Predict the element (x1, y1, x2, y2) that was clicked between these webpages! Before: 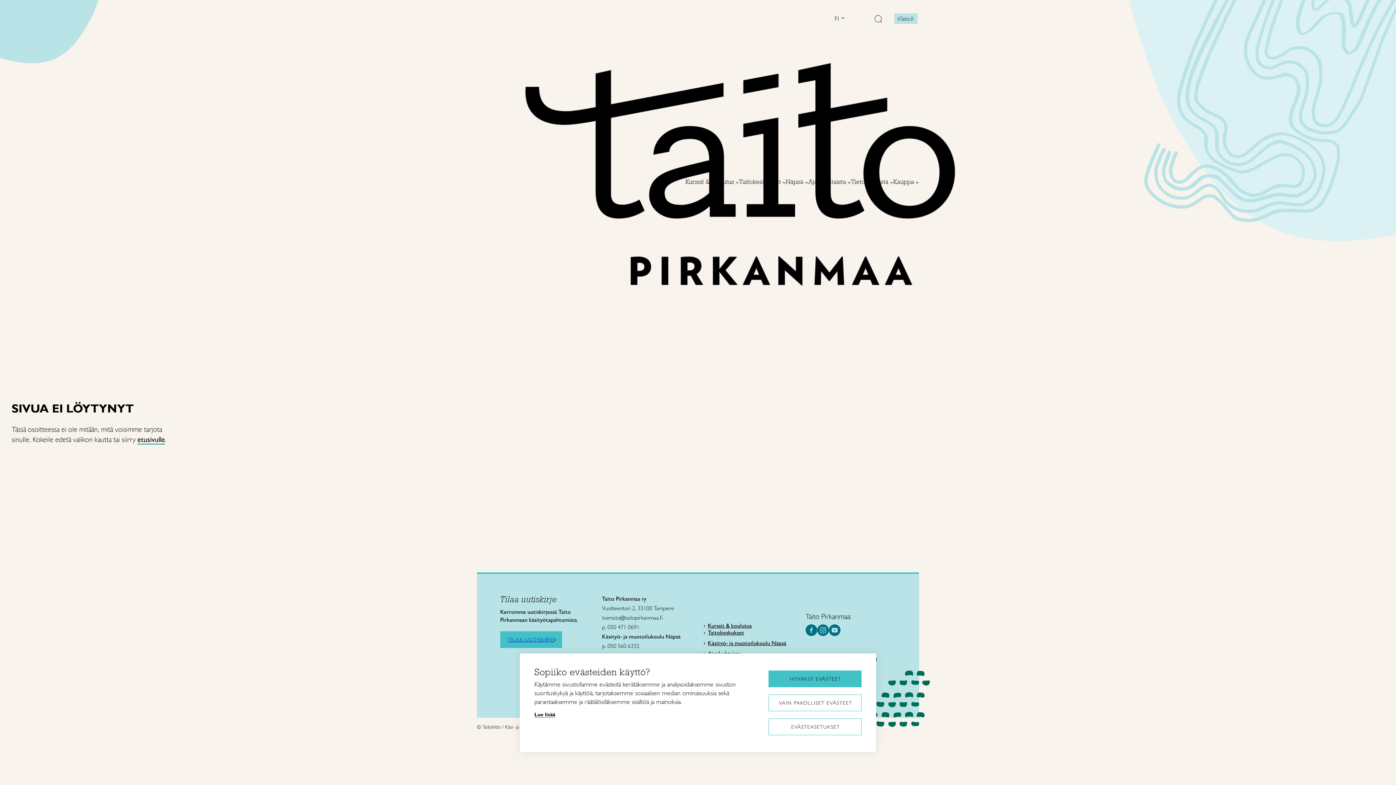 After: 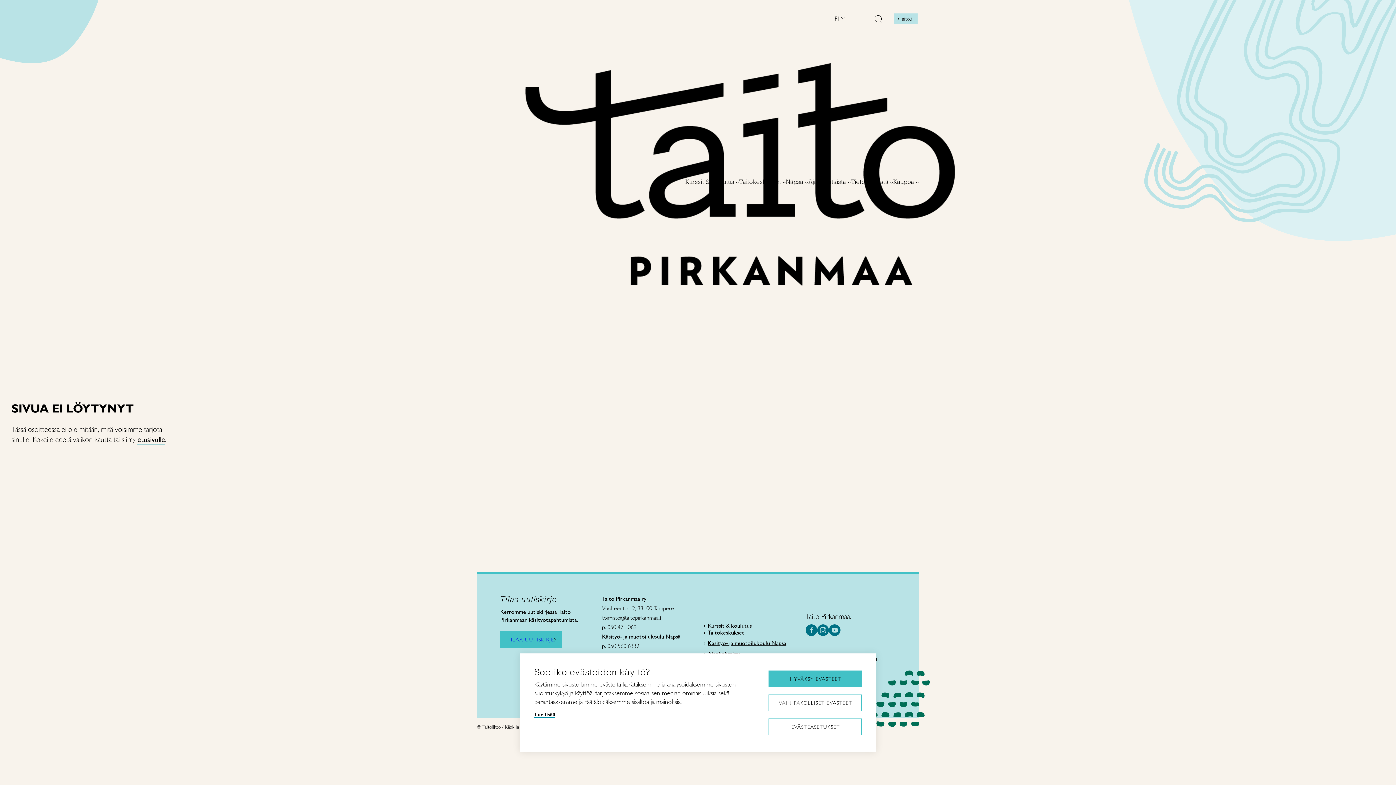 Action: bbox: (805, 631, 817, 637)